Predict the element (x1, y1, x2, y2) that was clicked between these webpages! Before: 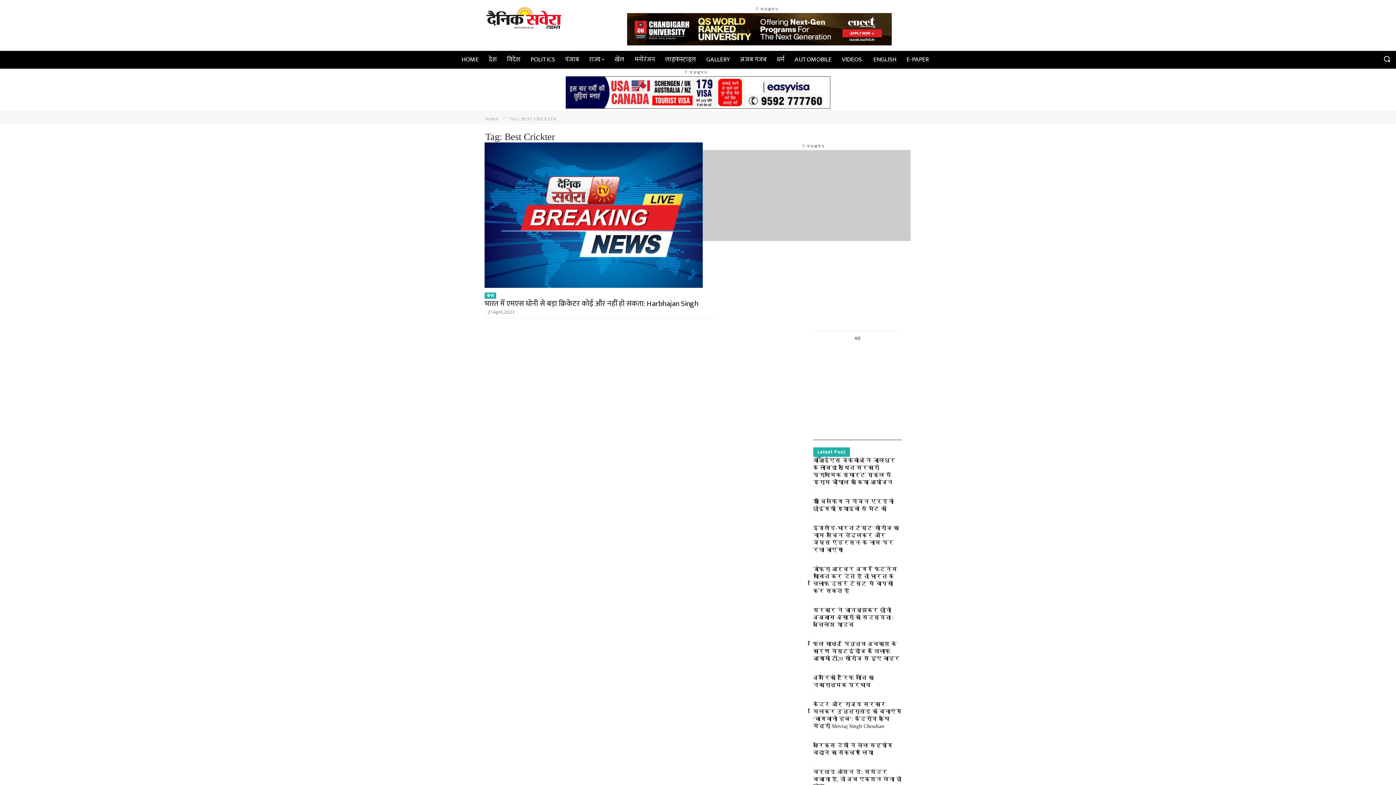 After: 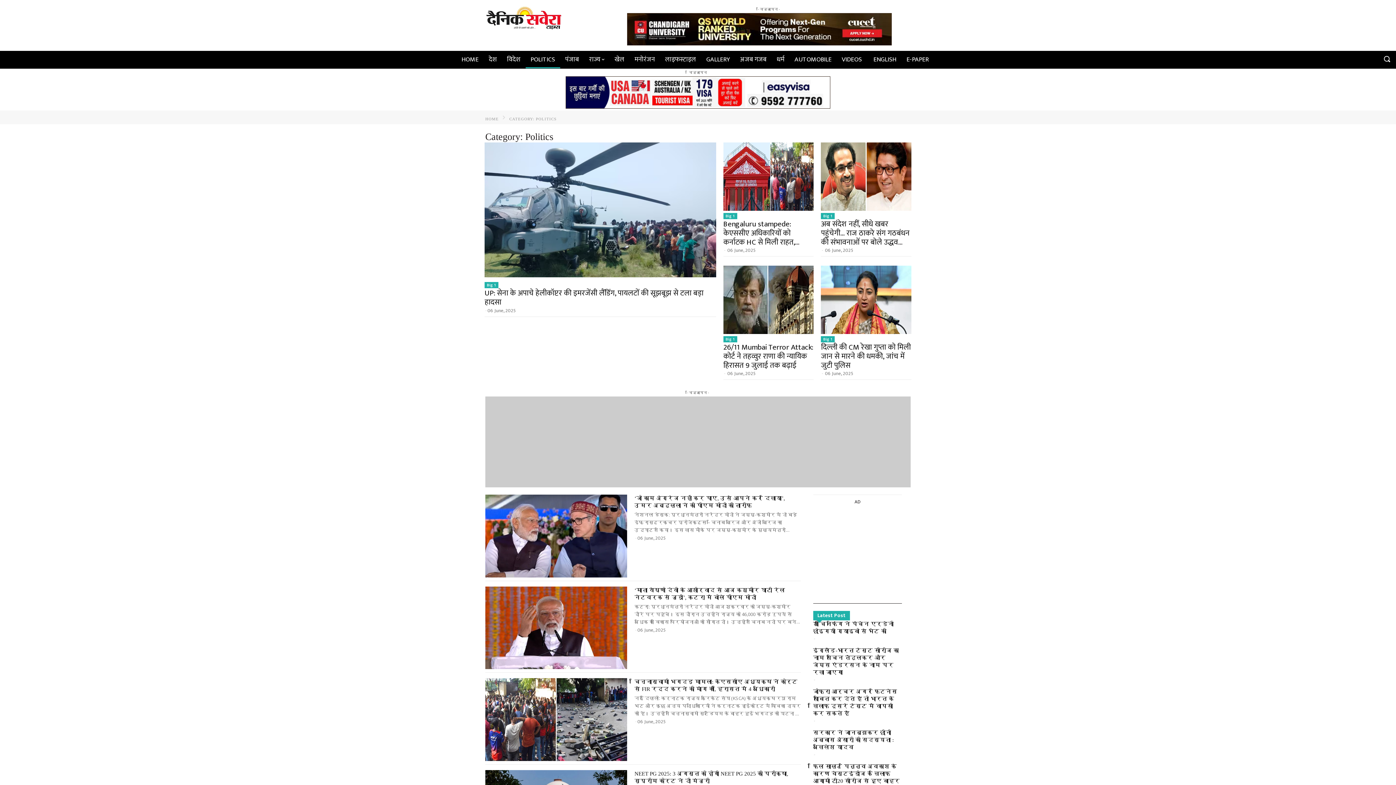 Action: bbox: (525, 50, 560, 68) label: POLITICS